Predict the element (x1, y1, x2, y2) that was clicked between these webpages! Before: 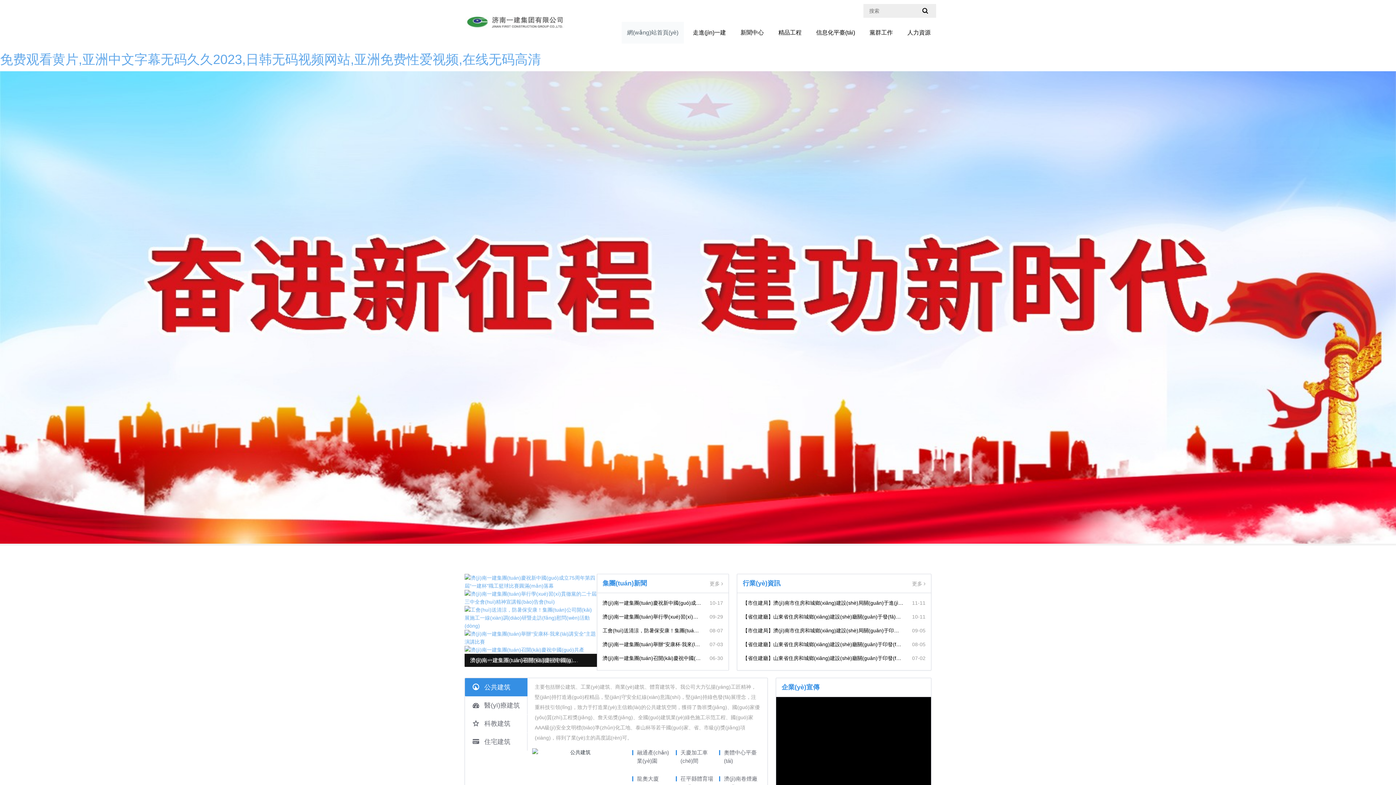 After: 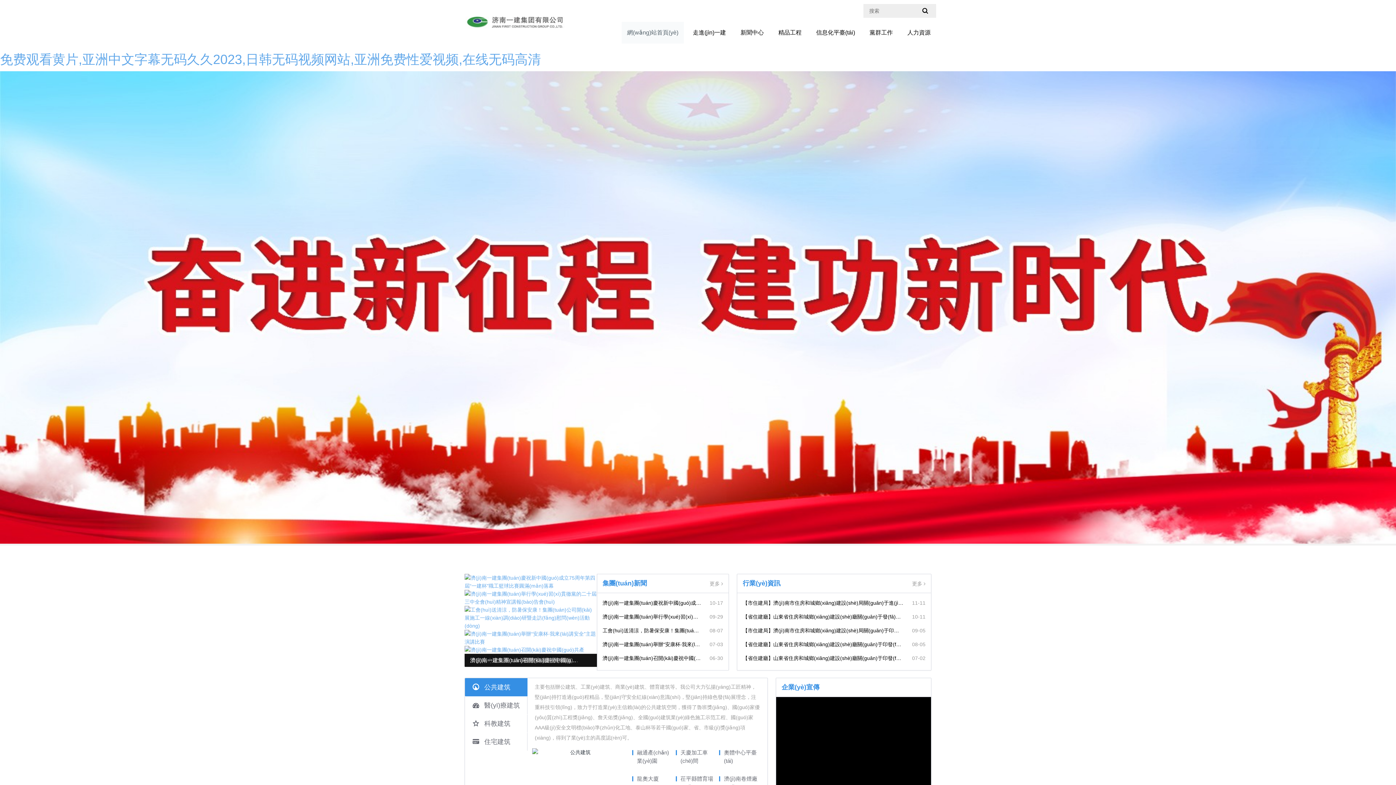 Action: label: 【市住建局】濟(jì)南市住房和城鄉(xiāng)建設(shè)局關(guān)于進(jìn)一步加強(qiáng)建筑工程冬期施工質(zhì)量安全管理工作的通知 2024-11-11 bbox: (485, 531, 775, 536)